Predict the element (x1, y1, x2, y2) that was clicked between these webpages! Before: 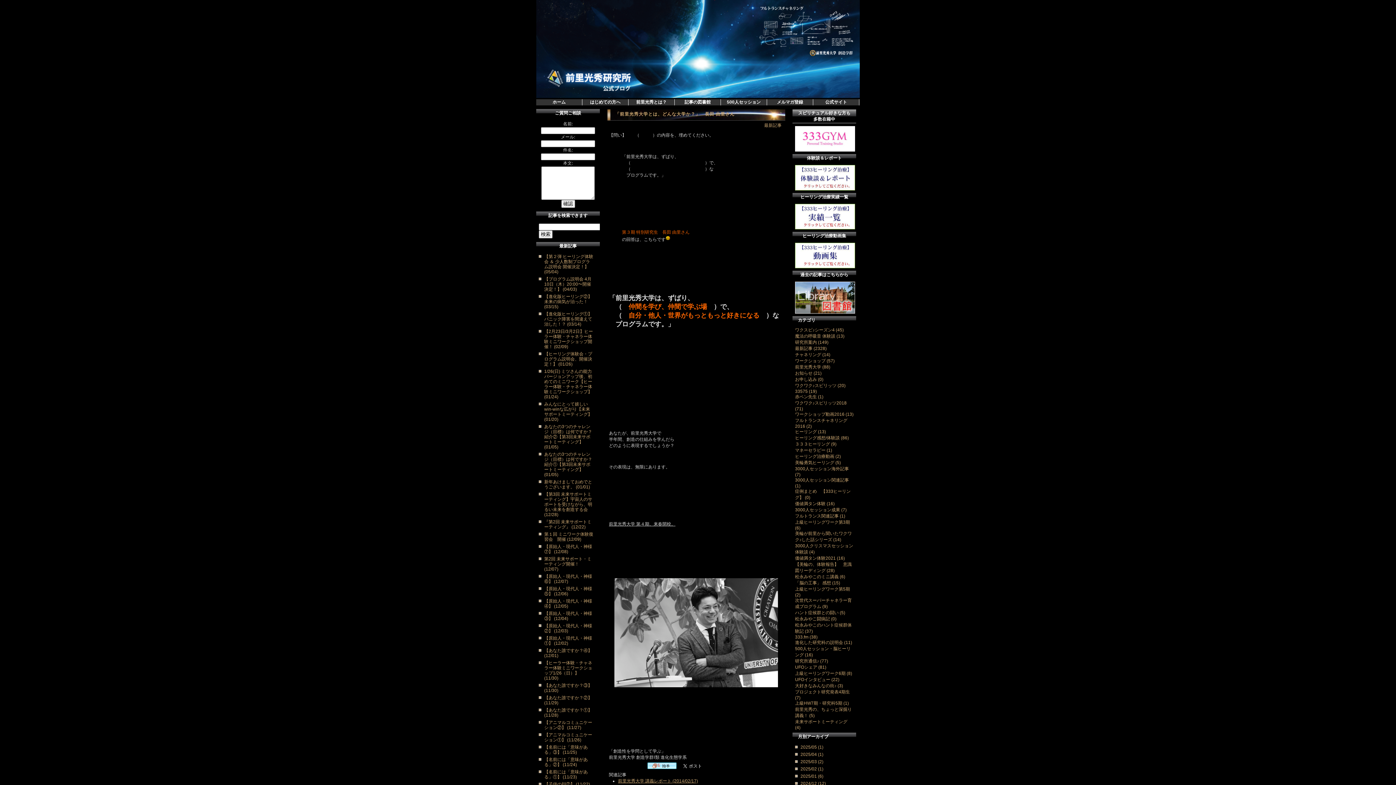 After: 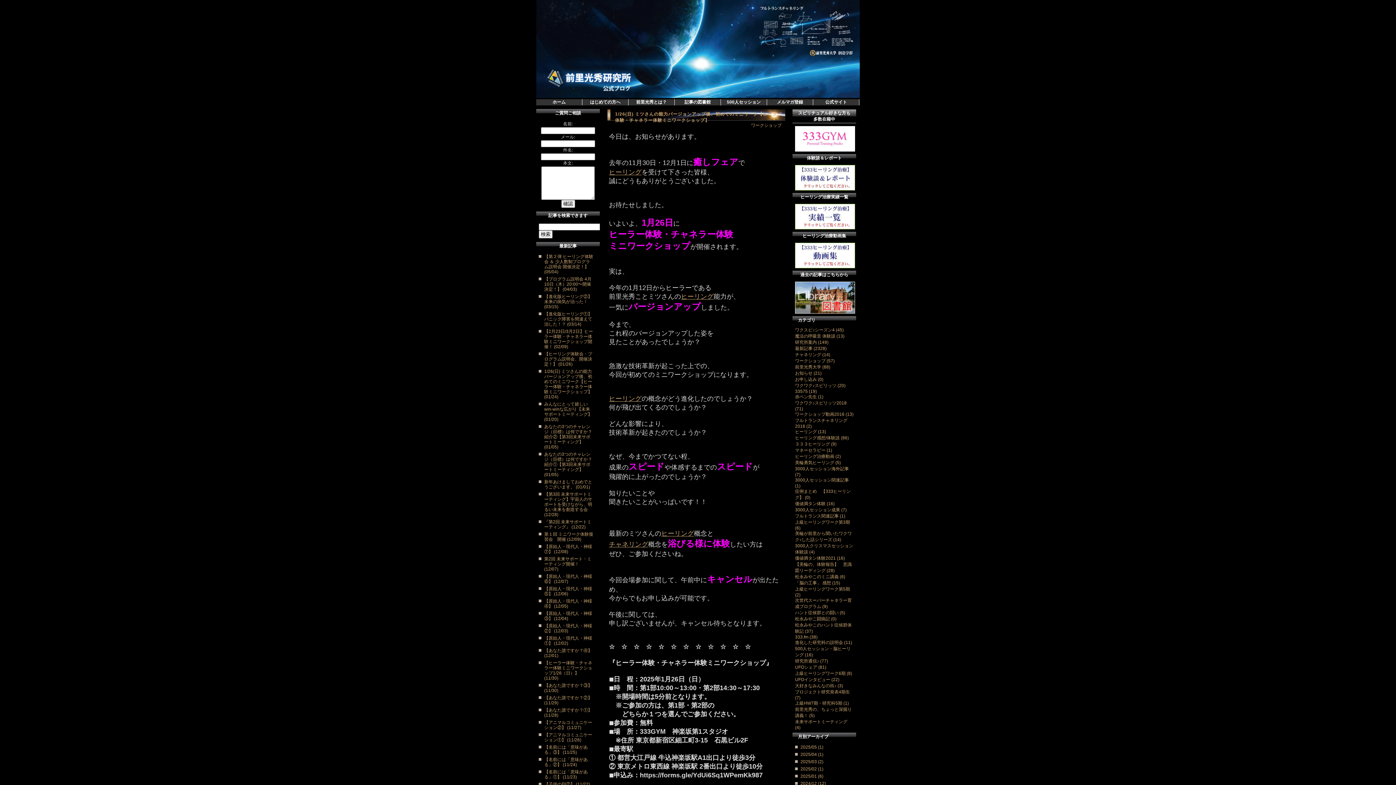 Action: label: 1/26(日) ミツさんの能力バージョンアップ後、初めてのミニワーク【ヒーラー体験・チャネラー体験ミニワークショップ】 (01/24) bbox: (544, 369, 592, 399)